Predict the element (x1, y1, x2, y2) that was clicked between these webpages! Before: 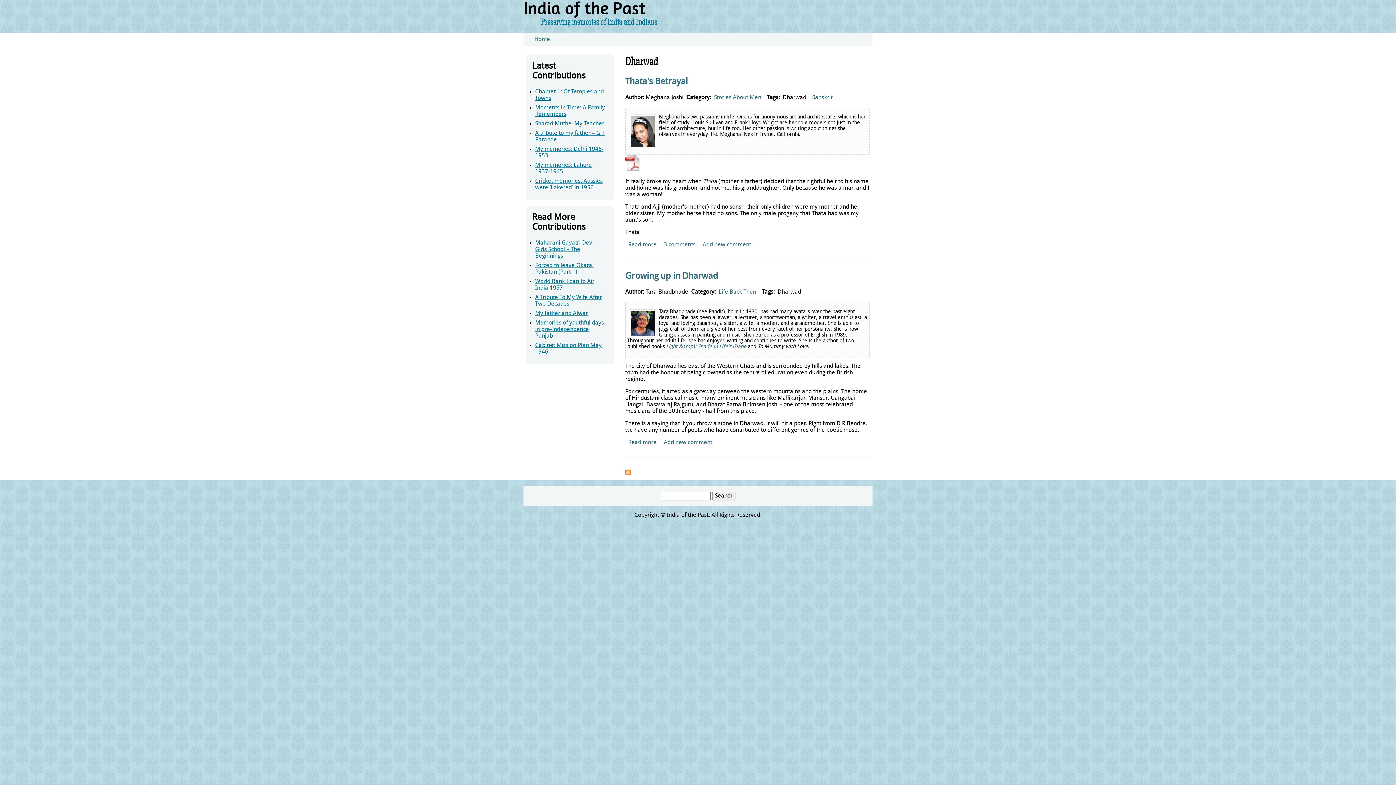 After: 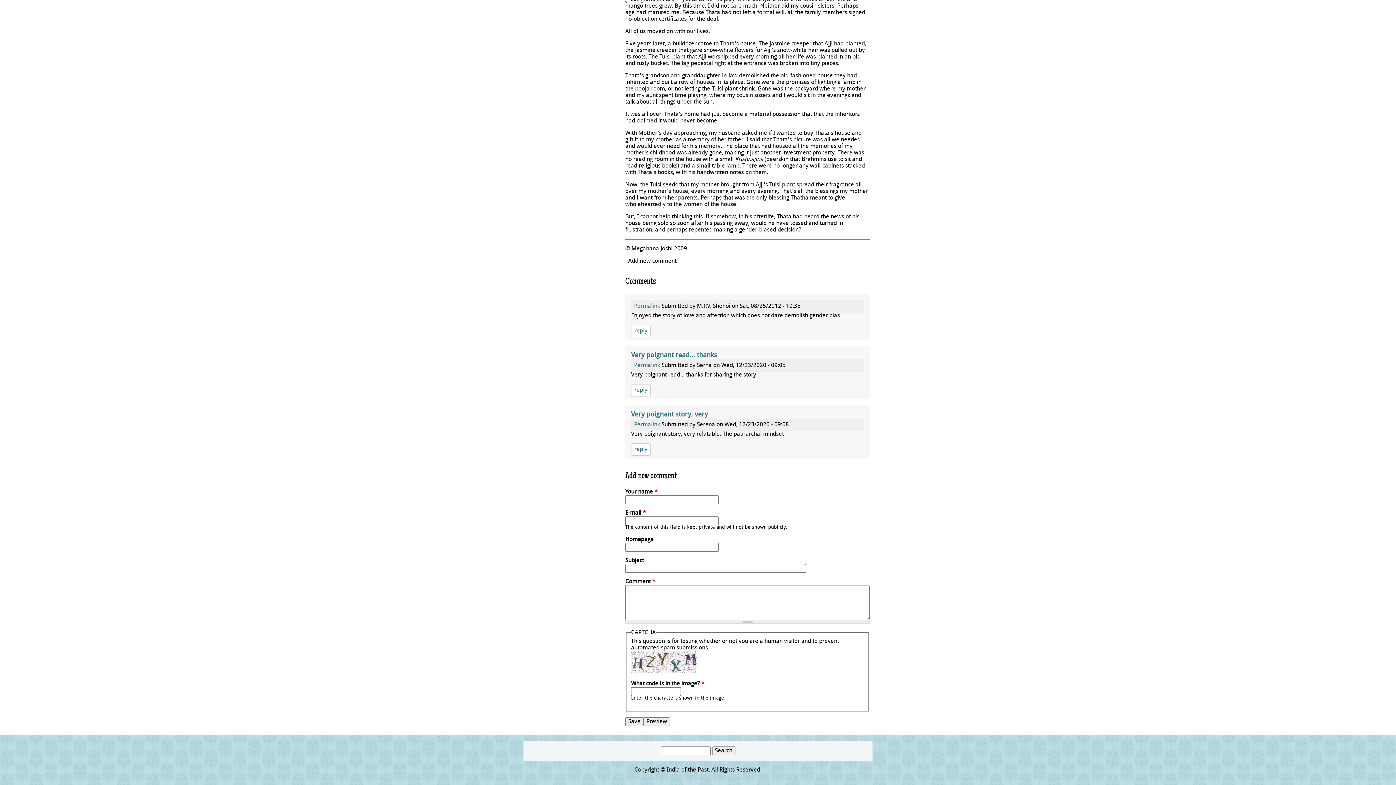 Action: bbox: (664, 242, 695, 248) label: 3 comments